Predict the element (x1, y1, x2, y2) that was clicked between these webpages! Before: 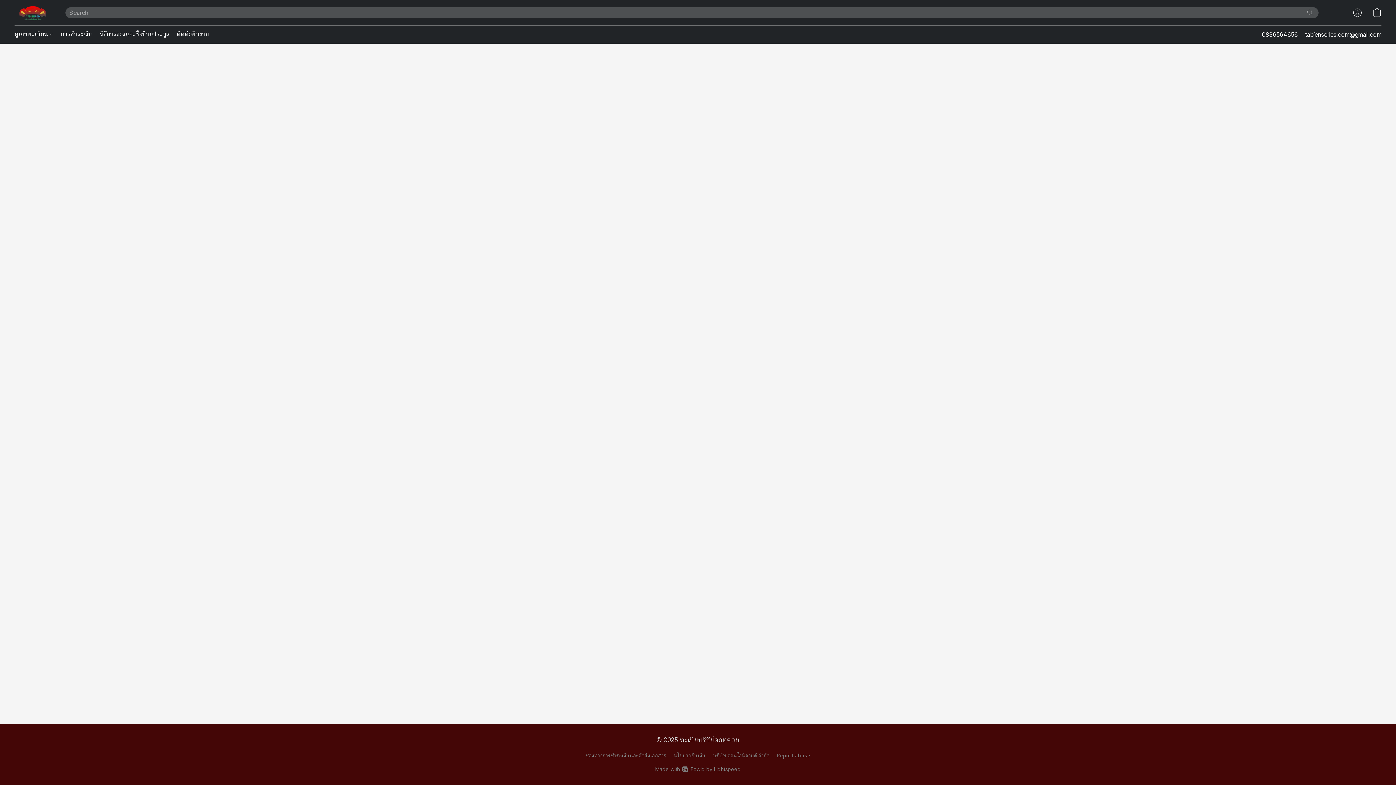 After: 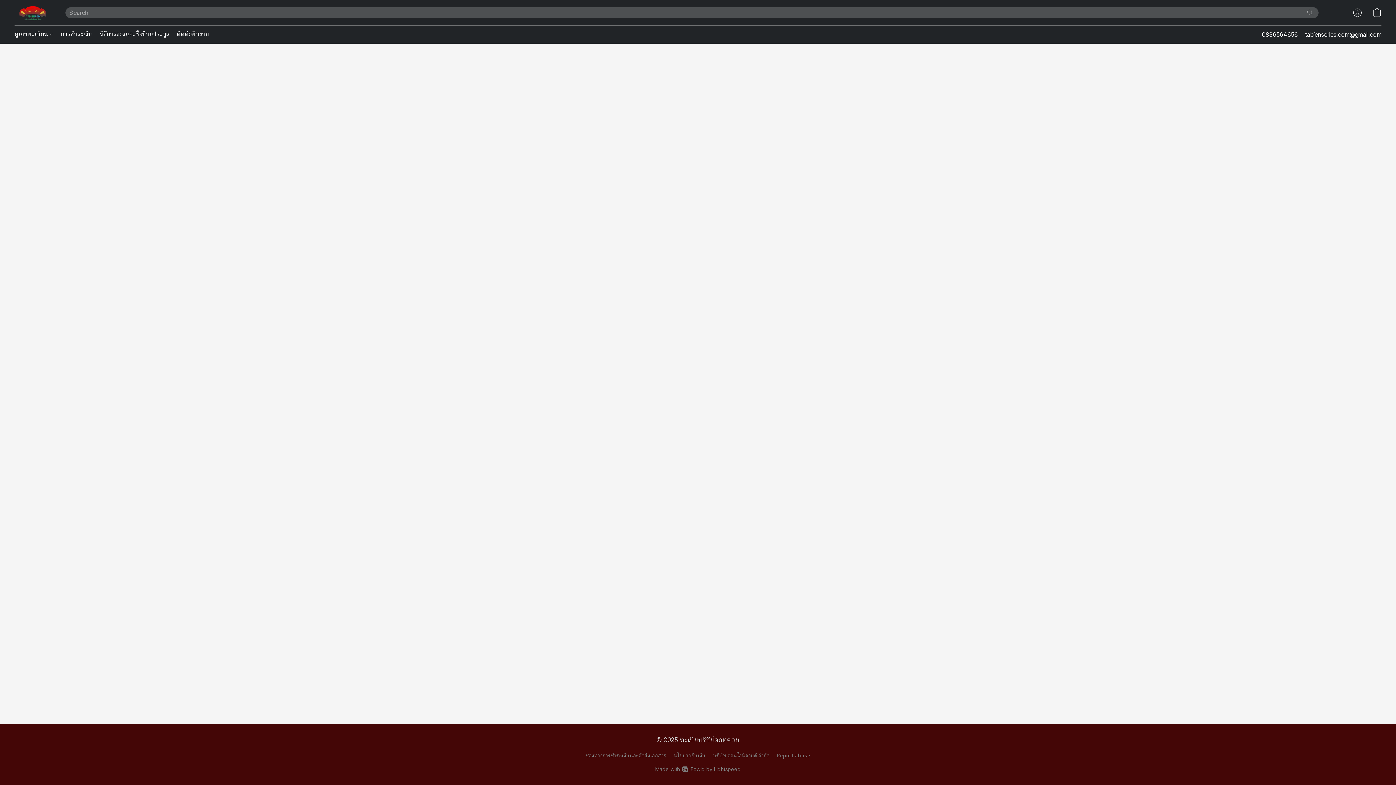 Action: bbox: (1348, 4, 1367, 20) label: Go to your account